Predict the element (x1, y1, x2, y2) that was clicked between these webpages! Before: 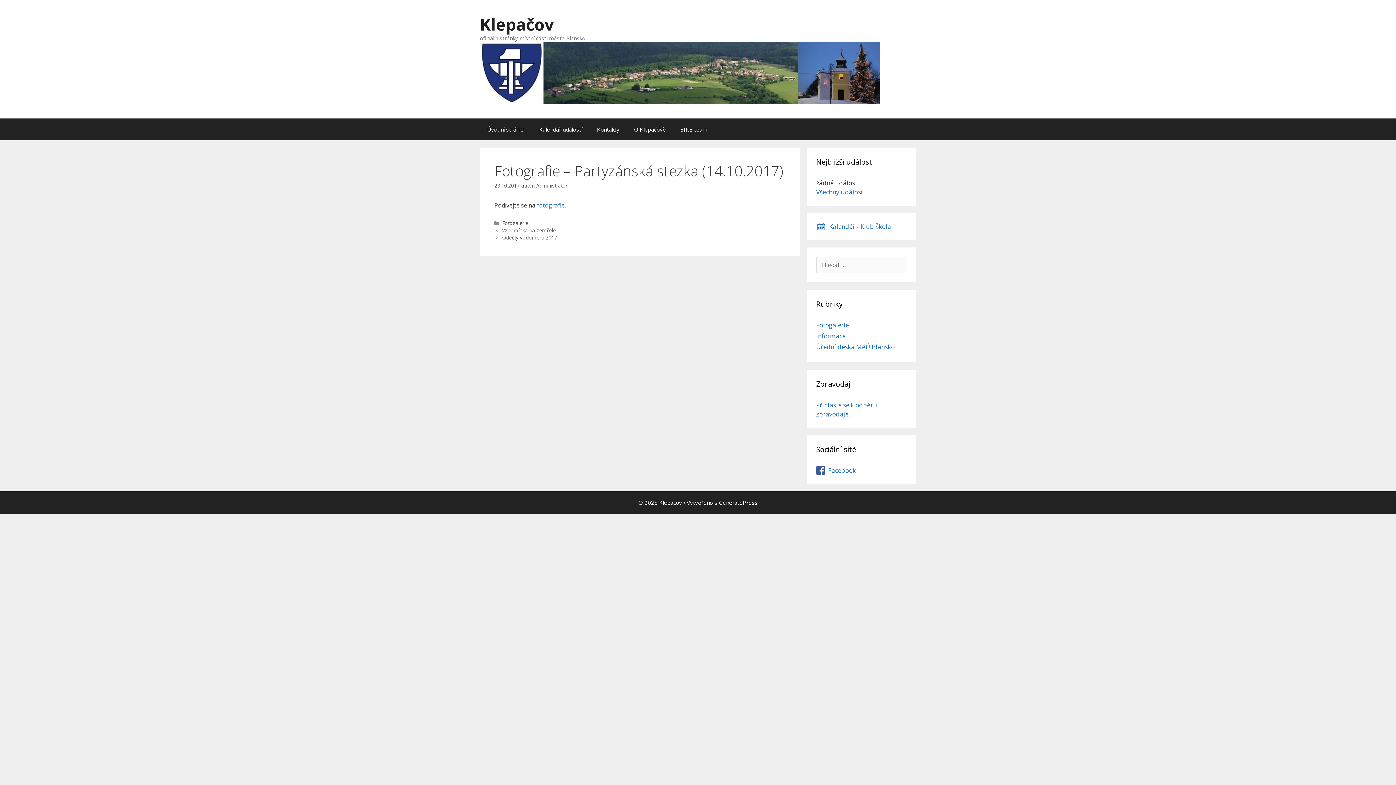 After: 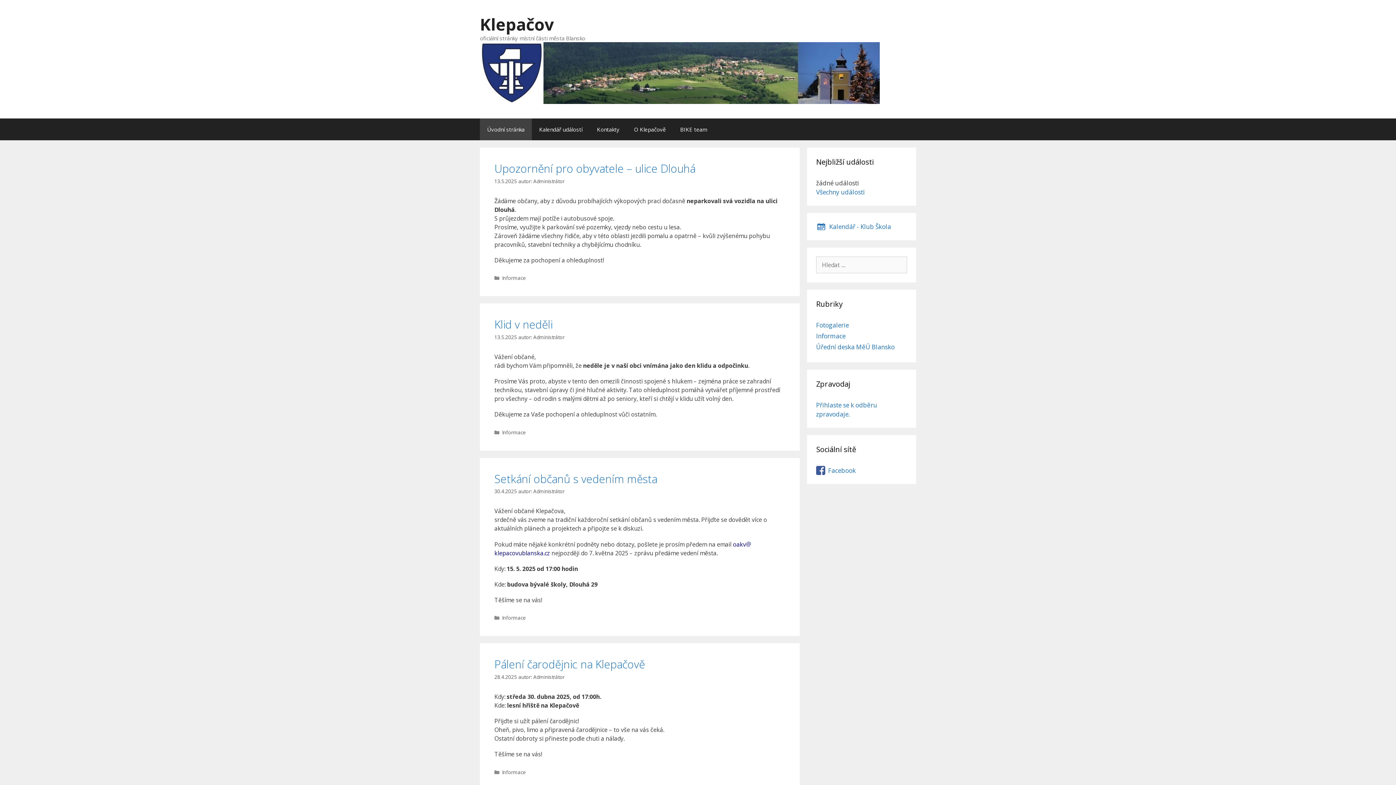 Action: bbox: (480, 68, 880, 76)